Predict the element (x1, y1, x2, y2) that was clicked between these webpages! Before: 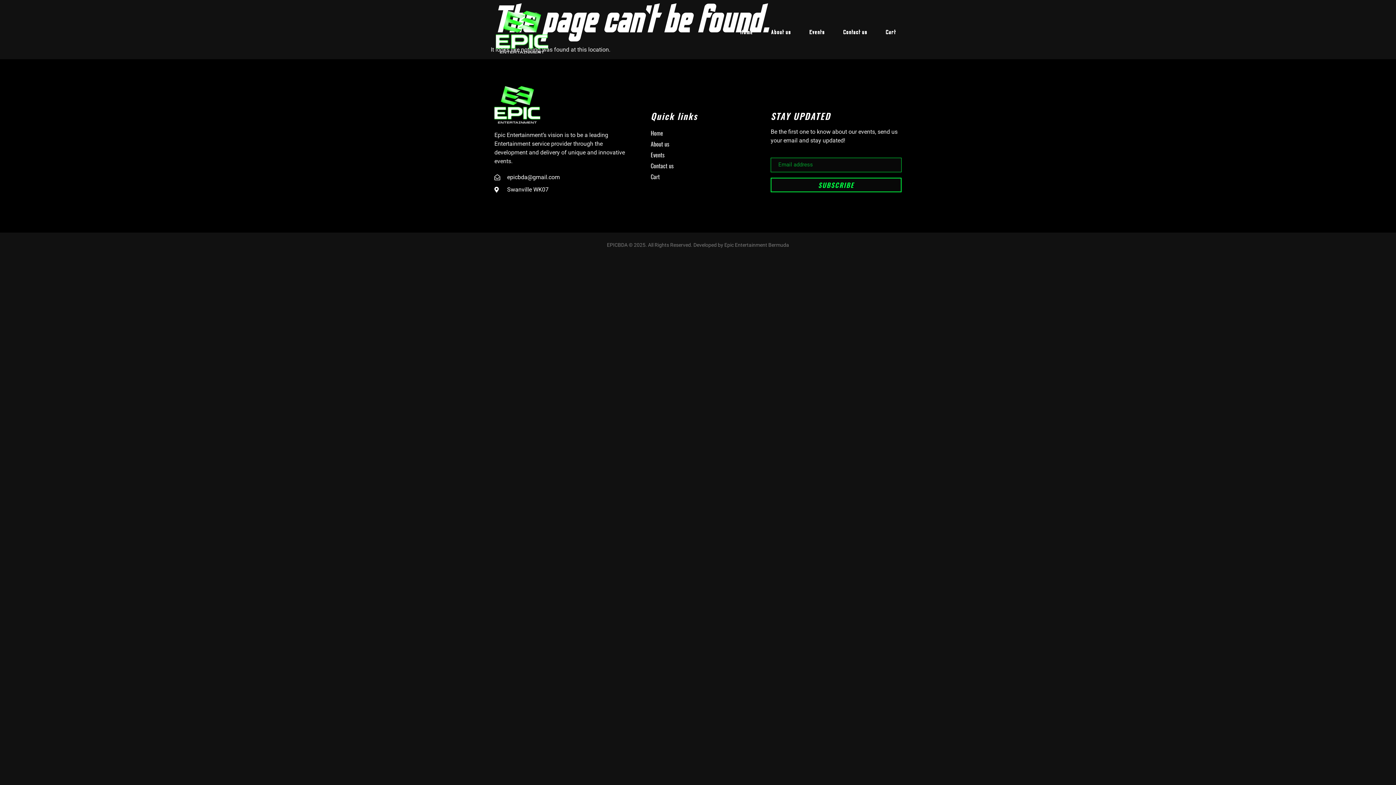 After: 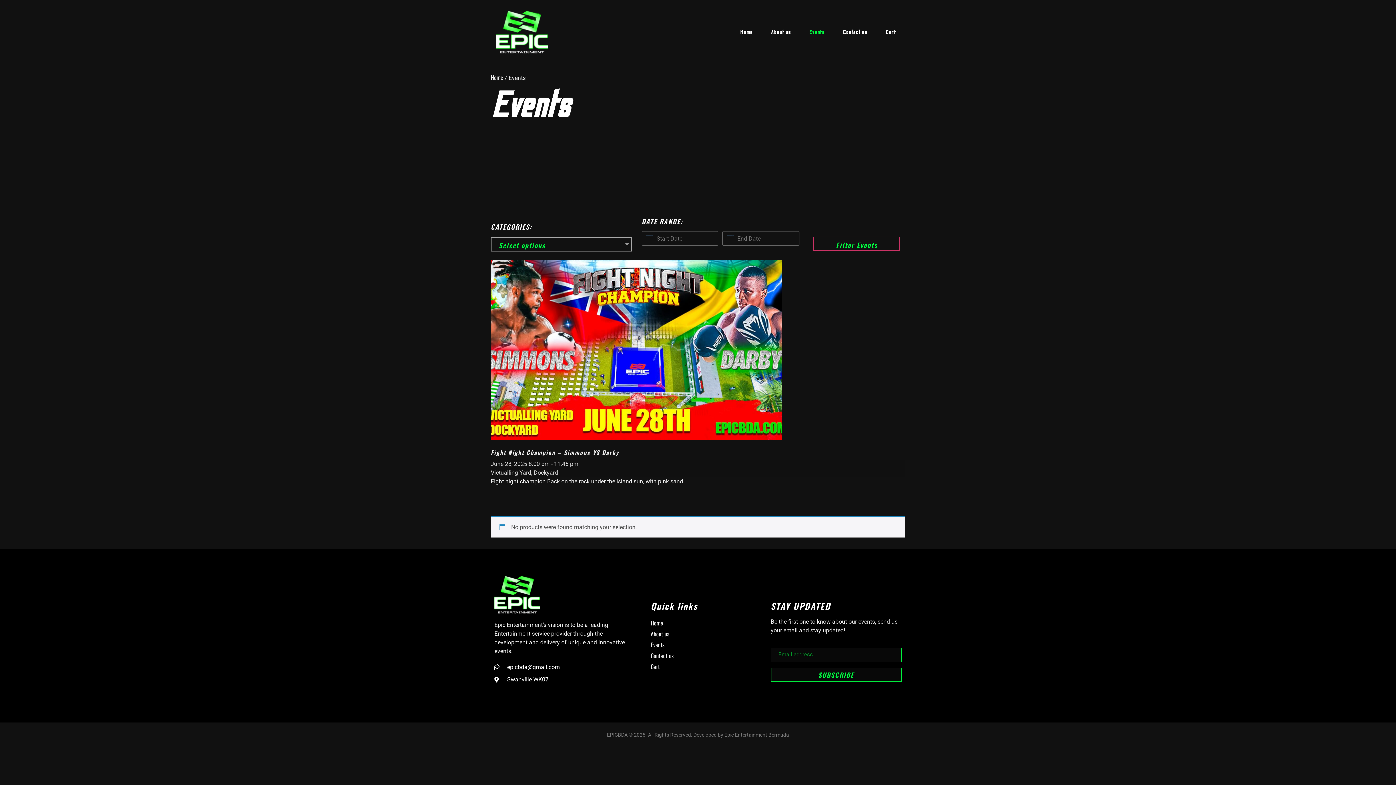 Action: bbox: (796, 23, 830, 41) label: Events